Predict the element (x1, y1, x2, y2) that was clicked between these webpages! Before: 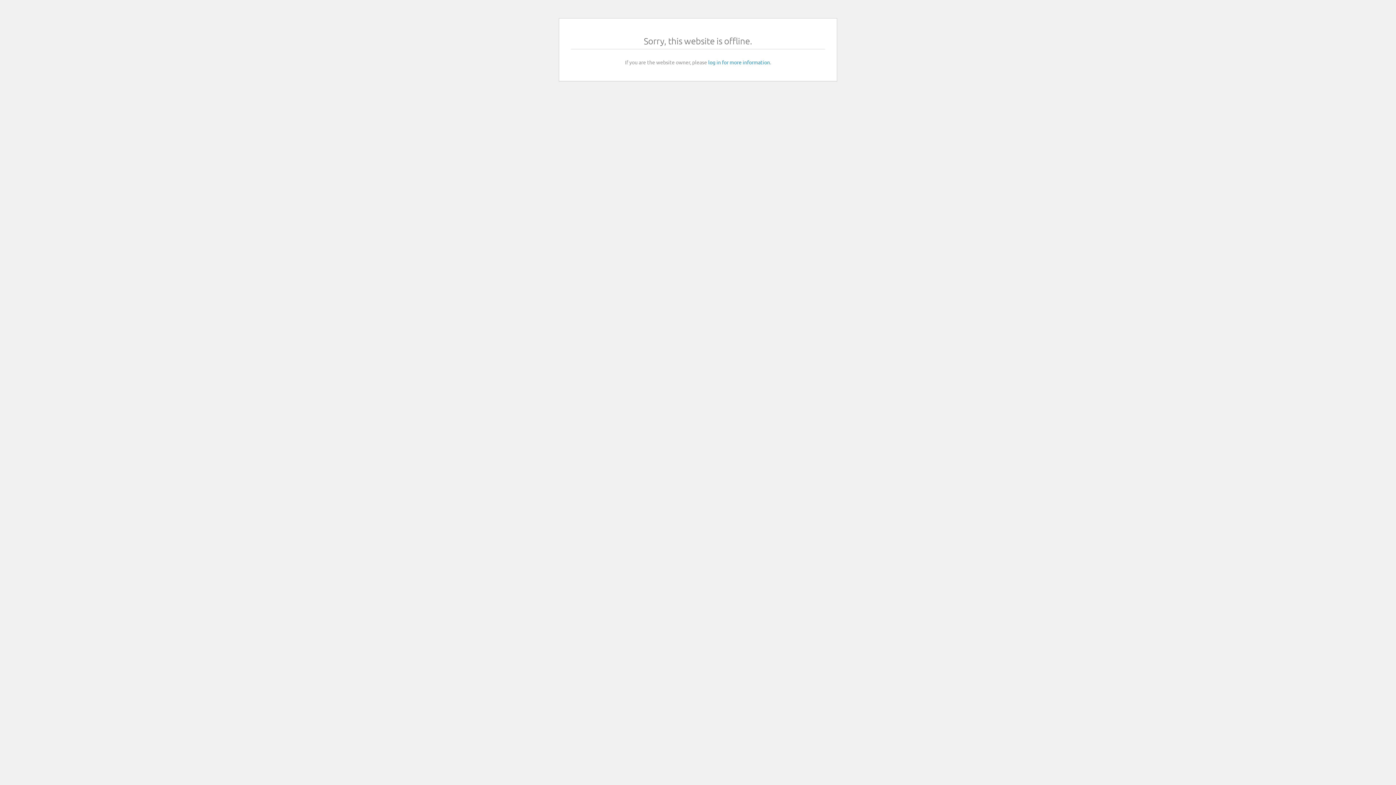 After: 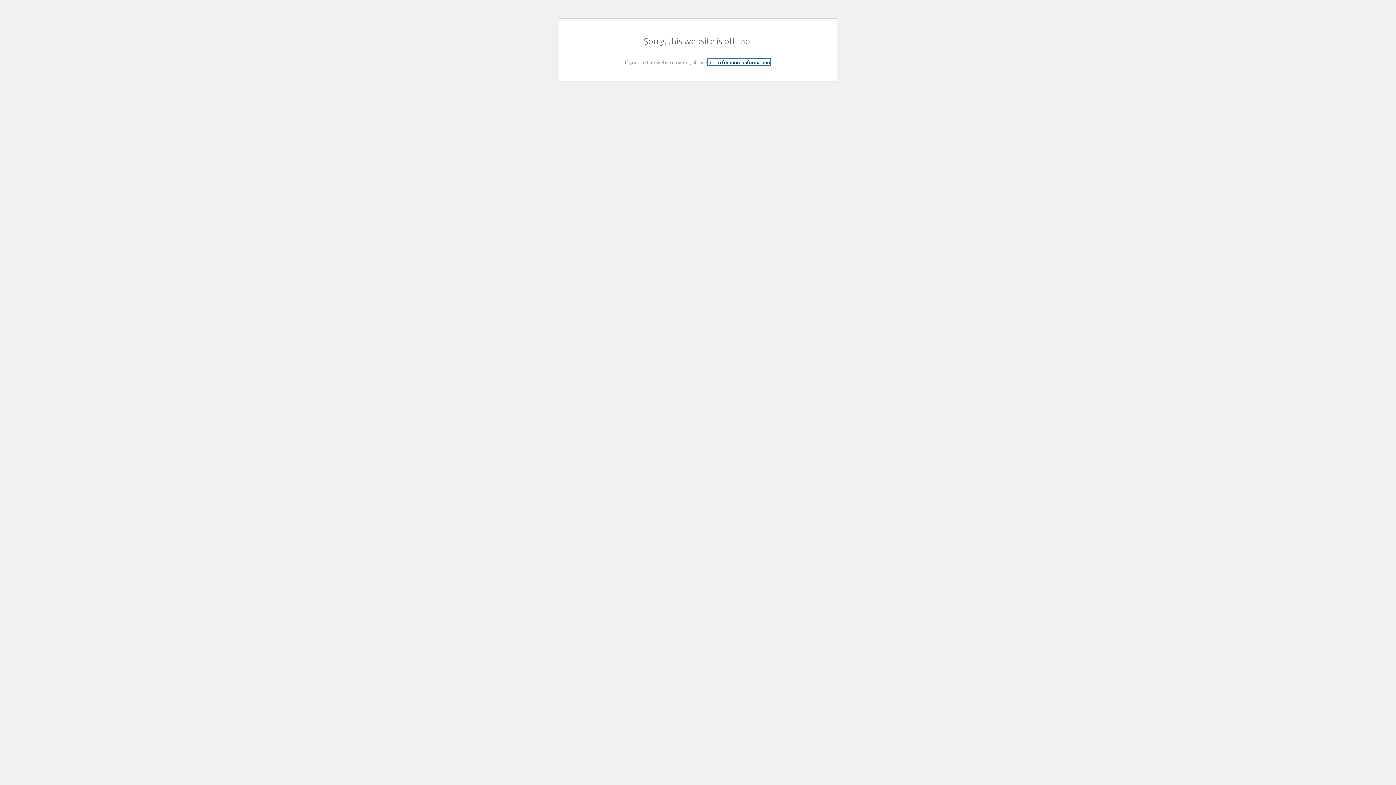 Action: bbox: (708, 58, 770, 65) label: log in for more information